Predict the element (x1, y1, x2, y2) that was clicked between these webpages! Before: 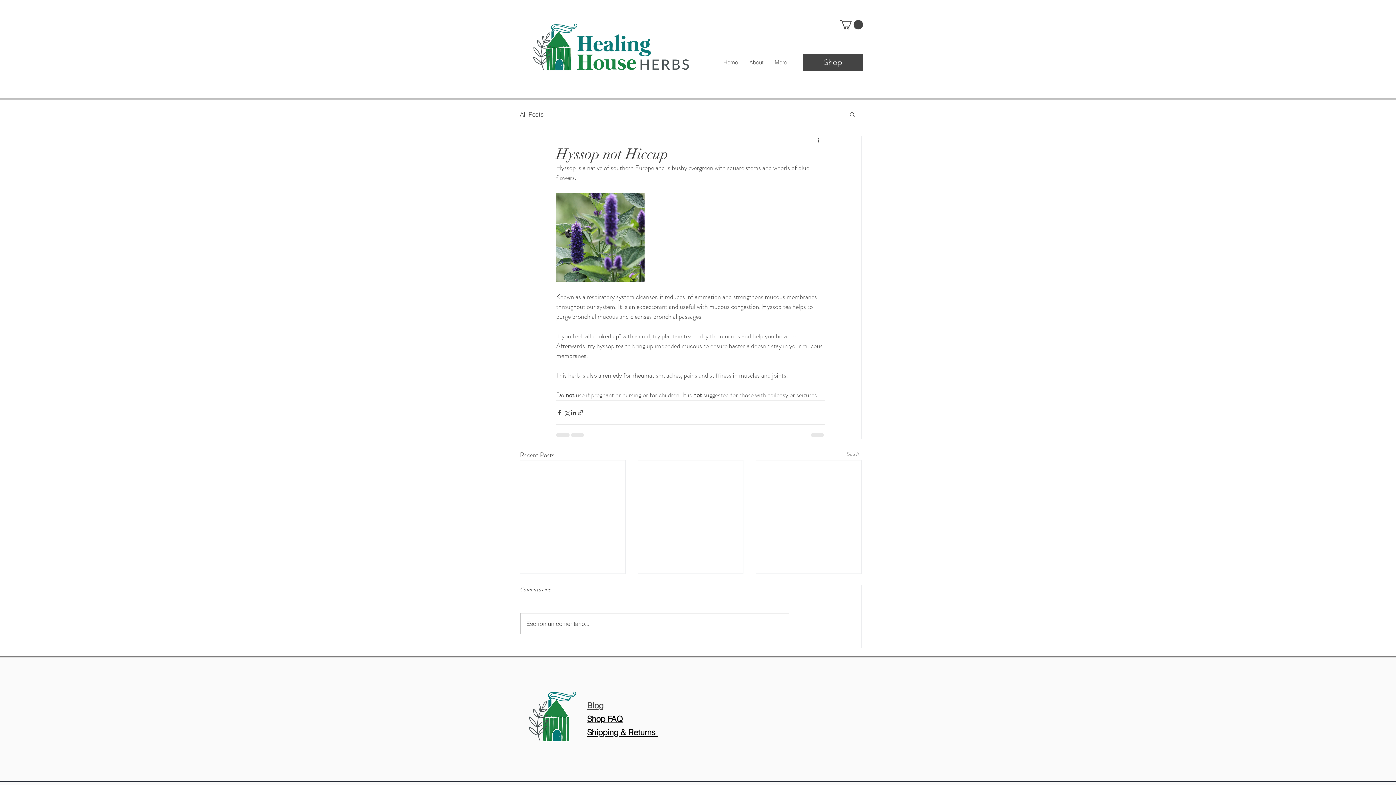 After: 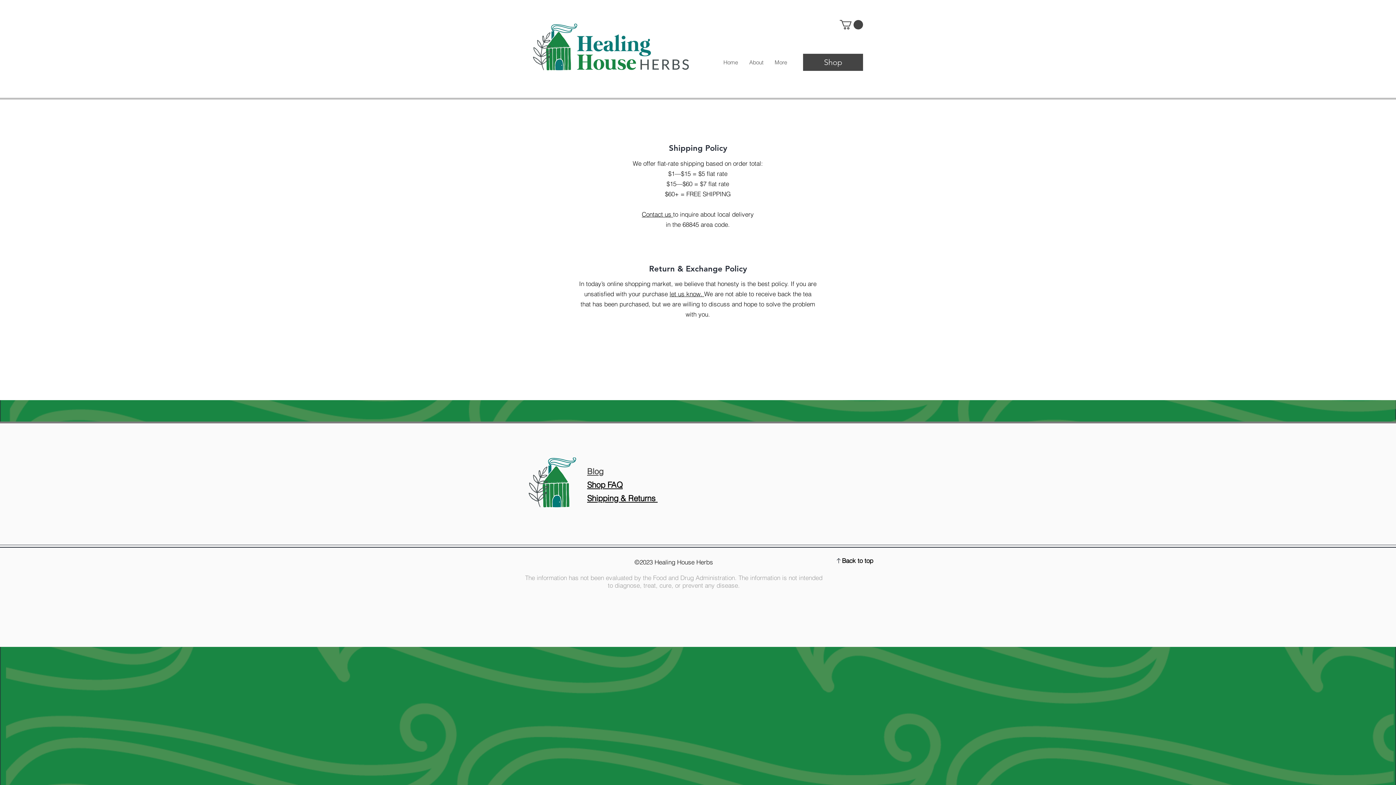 Action: bbox: (587, 727, 657, 737) label: Shipping & Returns 